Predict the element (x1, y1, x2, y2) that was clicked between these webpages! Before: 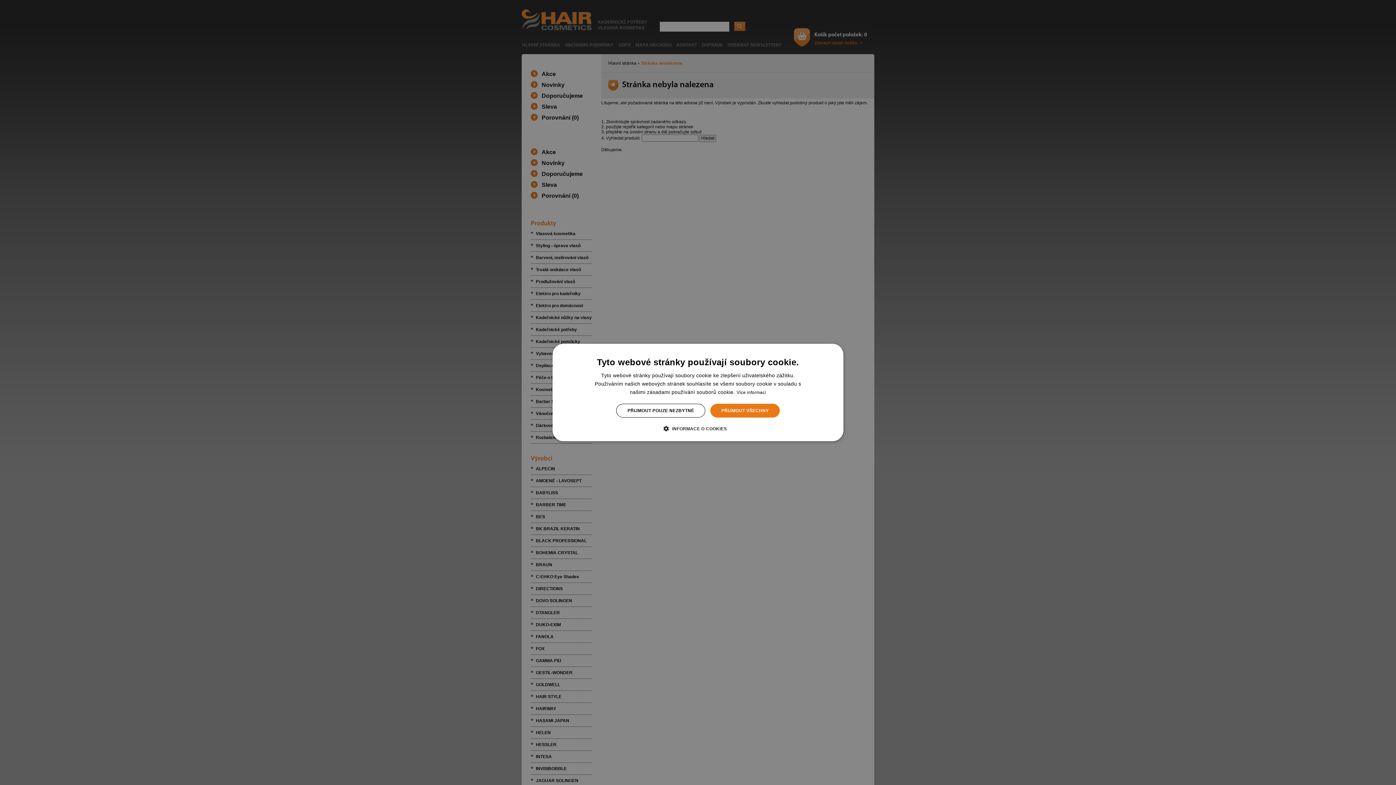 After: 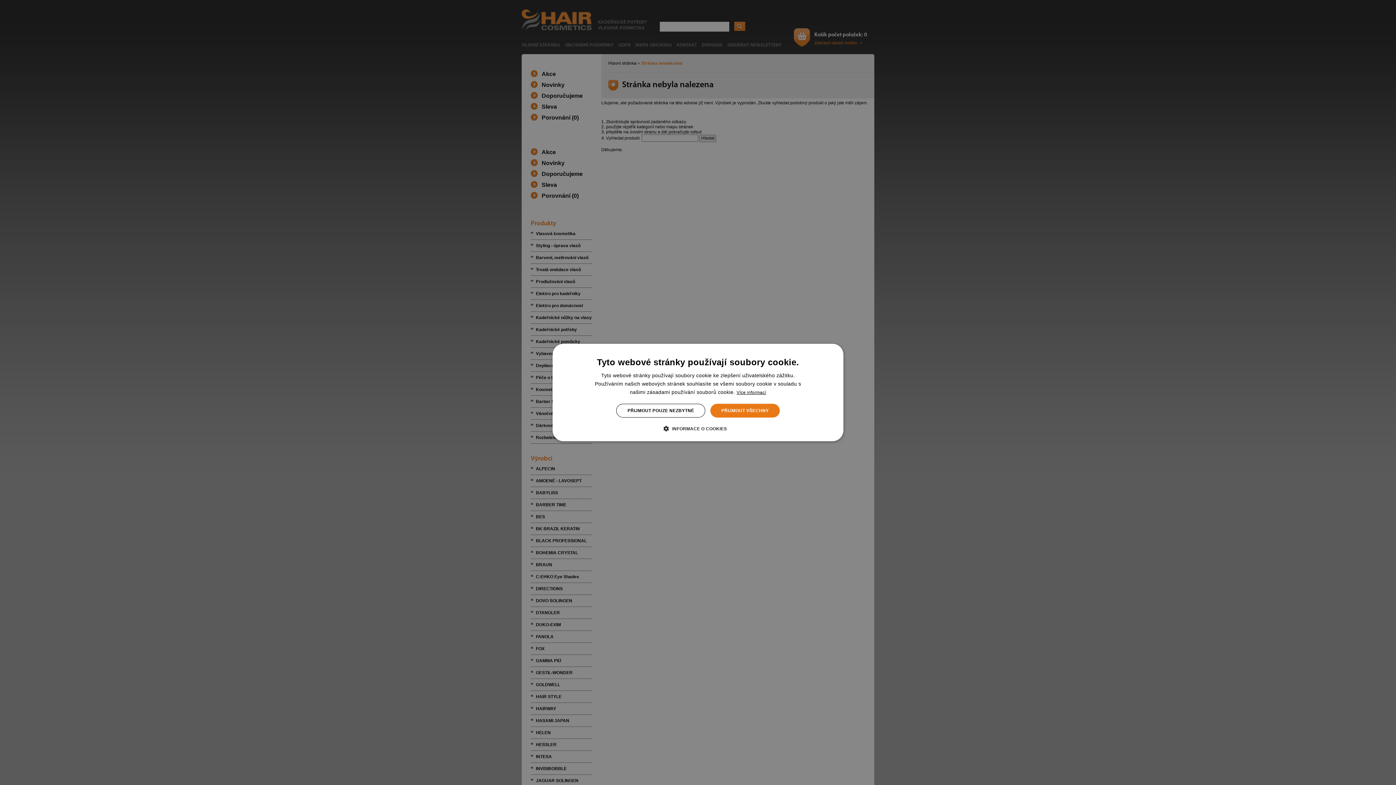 Action: bbox: (736, 390, 766, 395) label: Více informací, opens a new window